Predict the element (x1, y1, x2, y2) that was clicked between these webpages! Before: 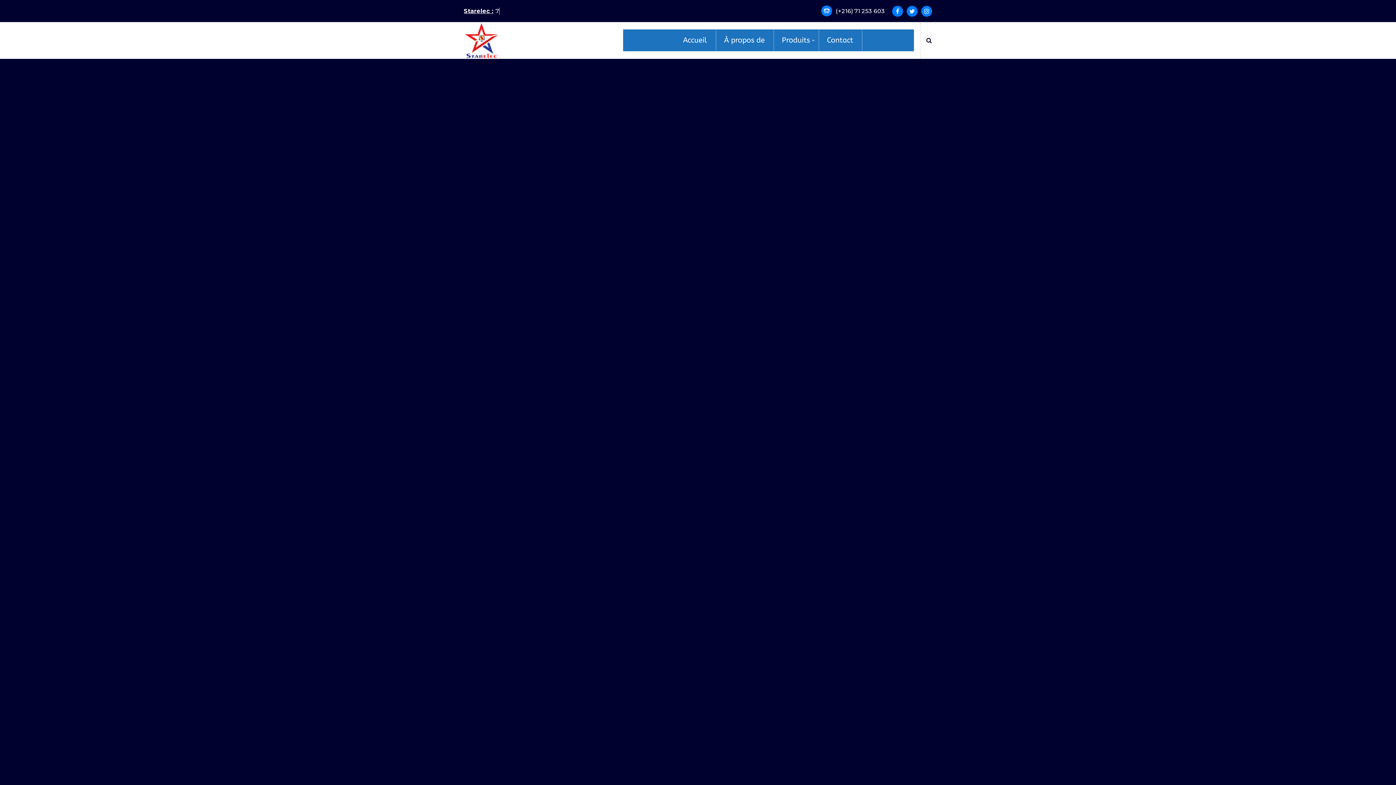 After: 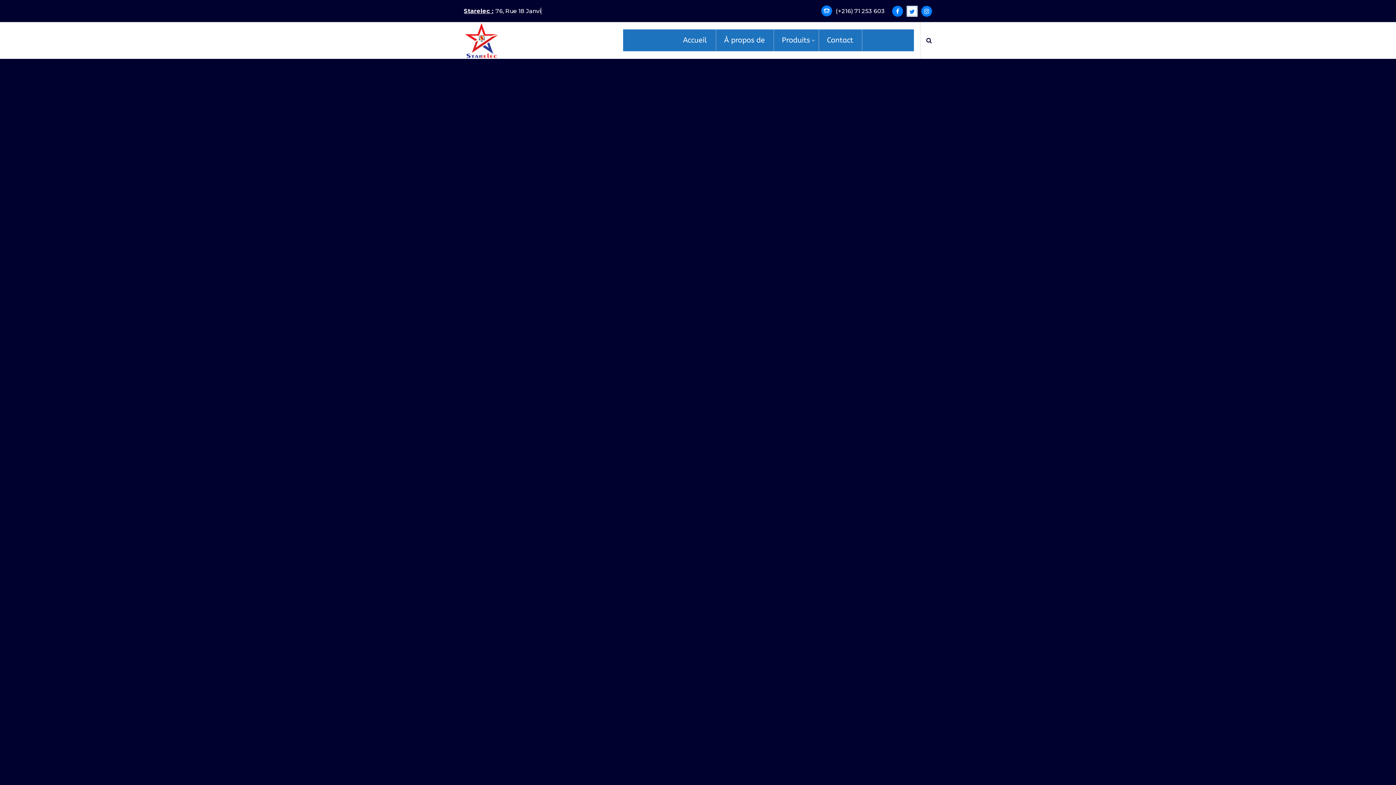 Action: bbox: (906, 5, 917, 16)